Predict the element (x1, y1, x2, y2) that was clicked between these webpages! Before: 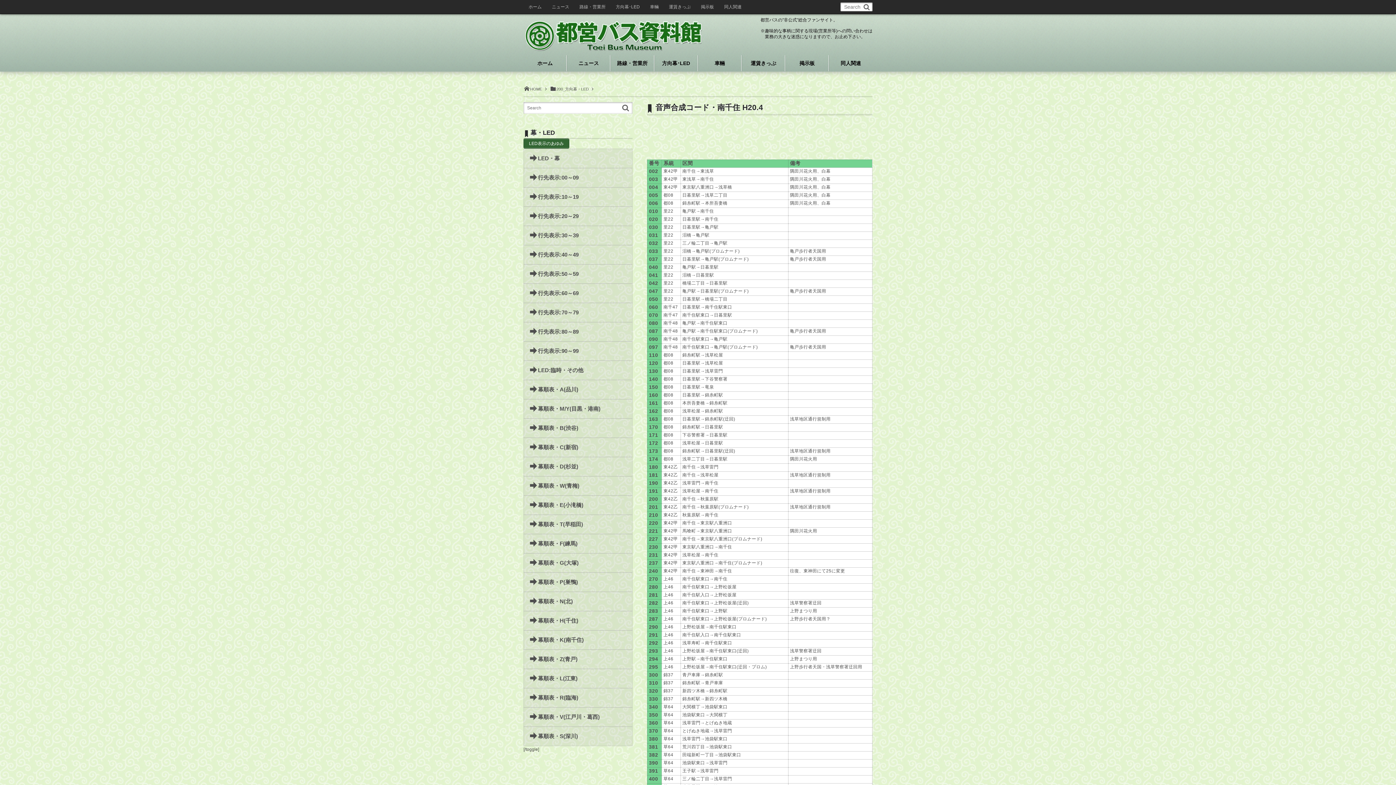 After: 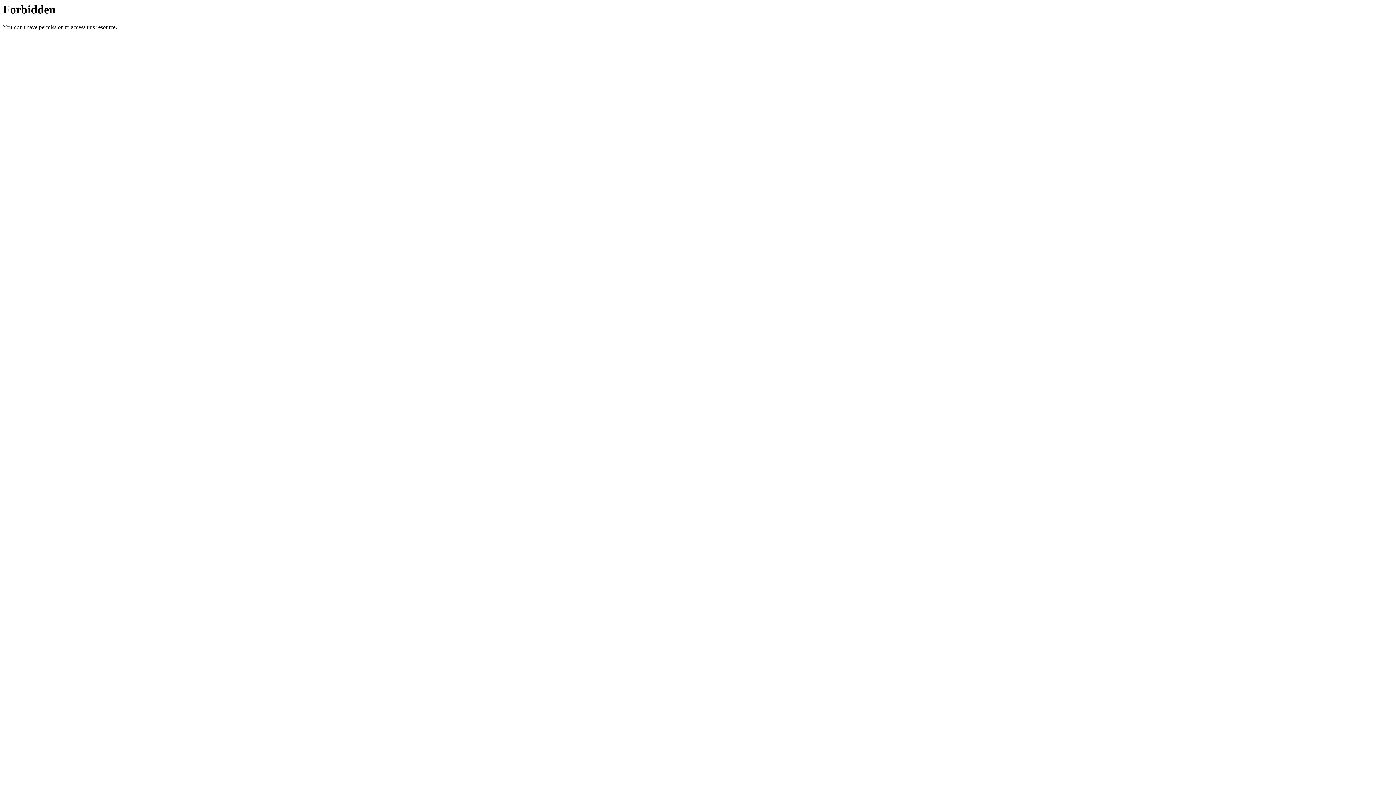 Action: bbox: (696, 0, 719, 13) label: 掲示板